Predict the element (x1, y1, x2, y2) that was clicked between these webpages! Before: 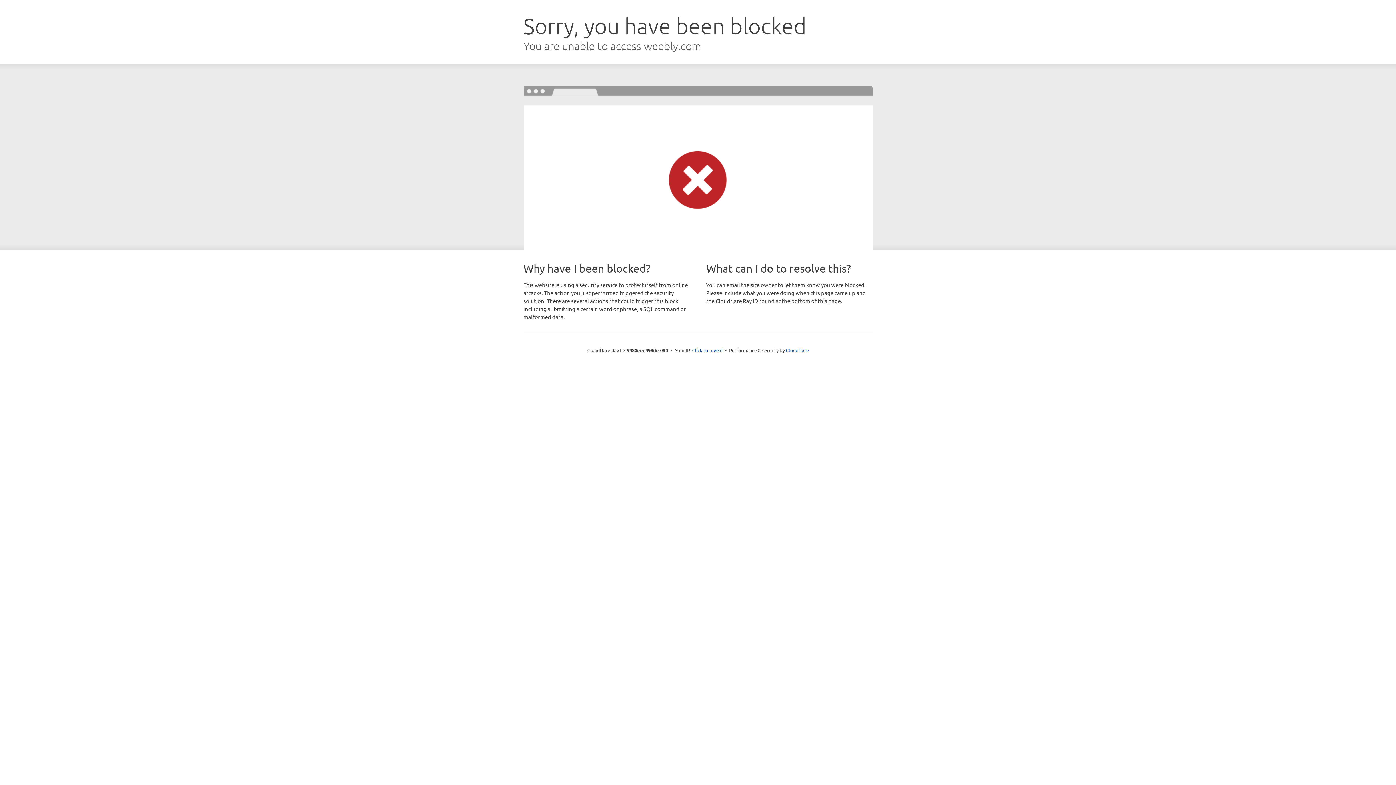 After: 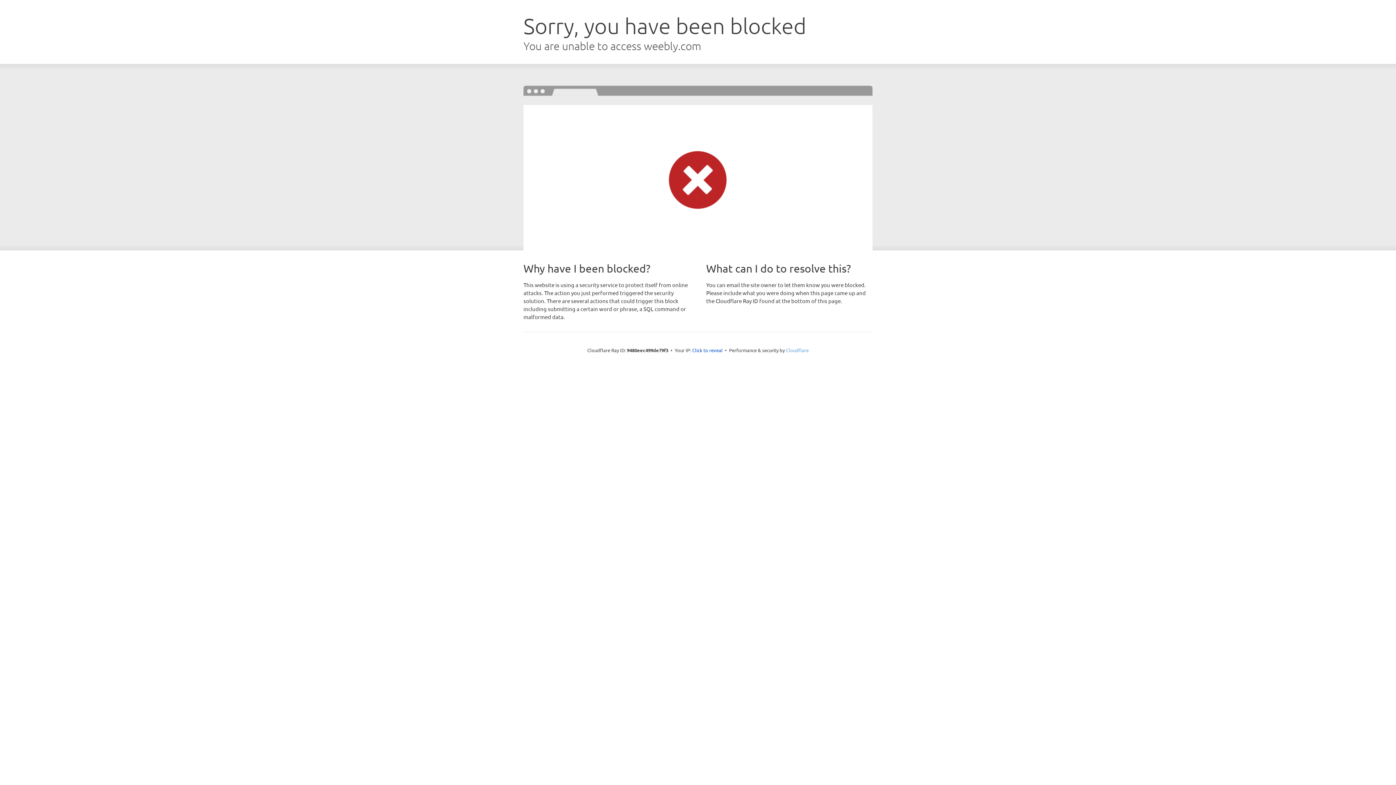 Action: bbox: (786, 347, 808, 353) label: Cloudflare